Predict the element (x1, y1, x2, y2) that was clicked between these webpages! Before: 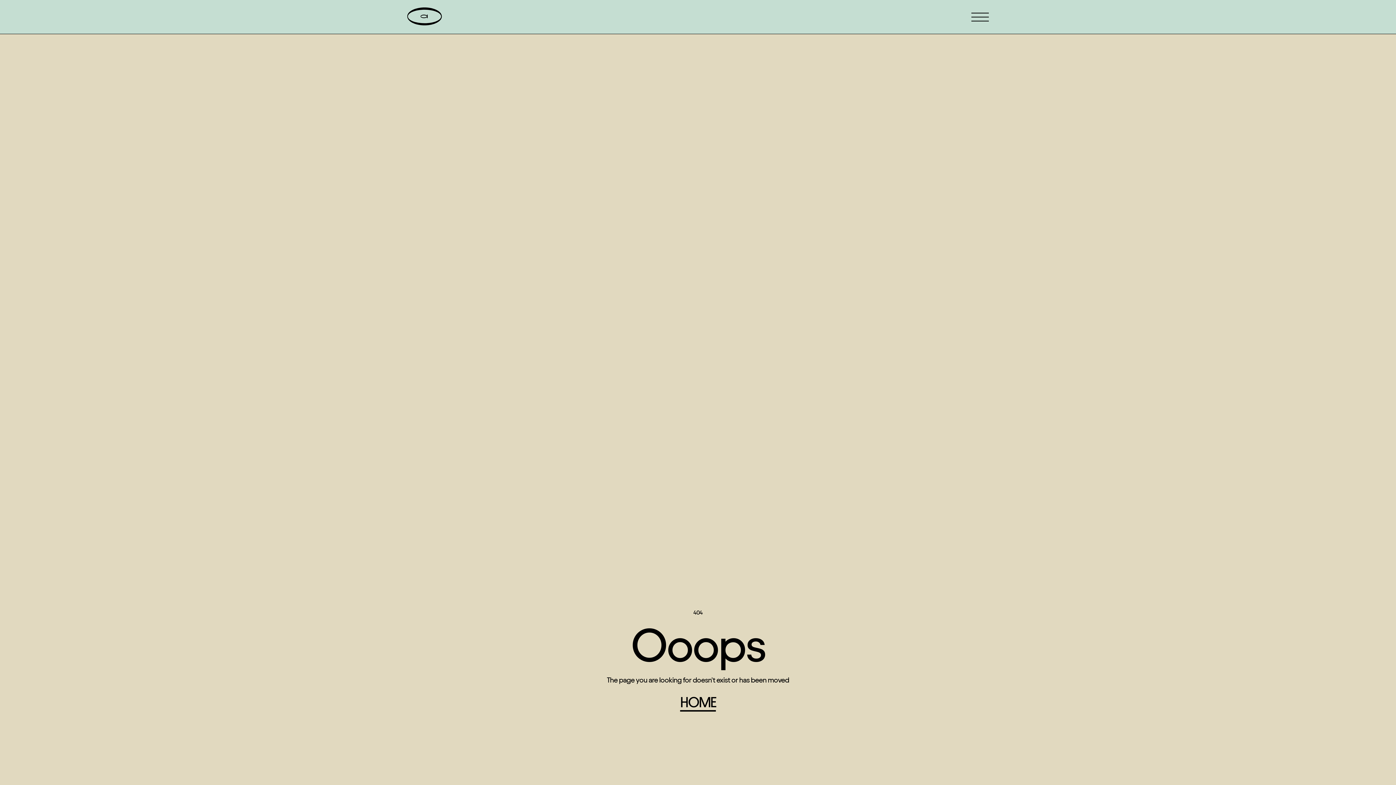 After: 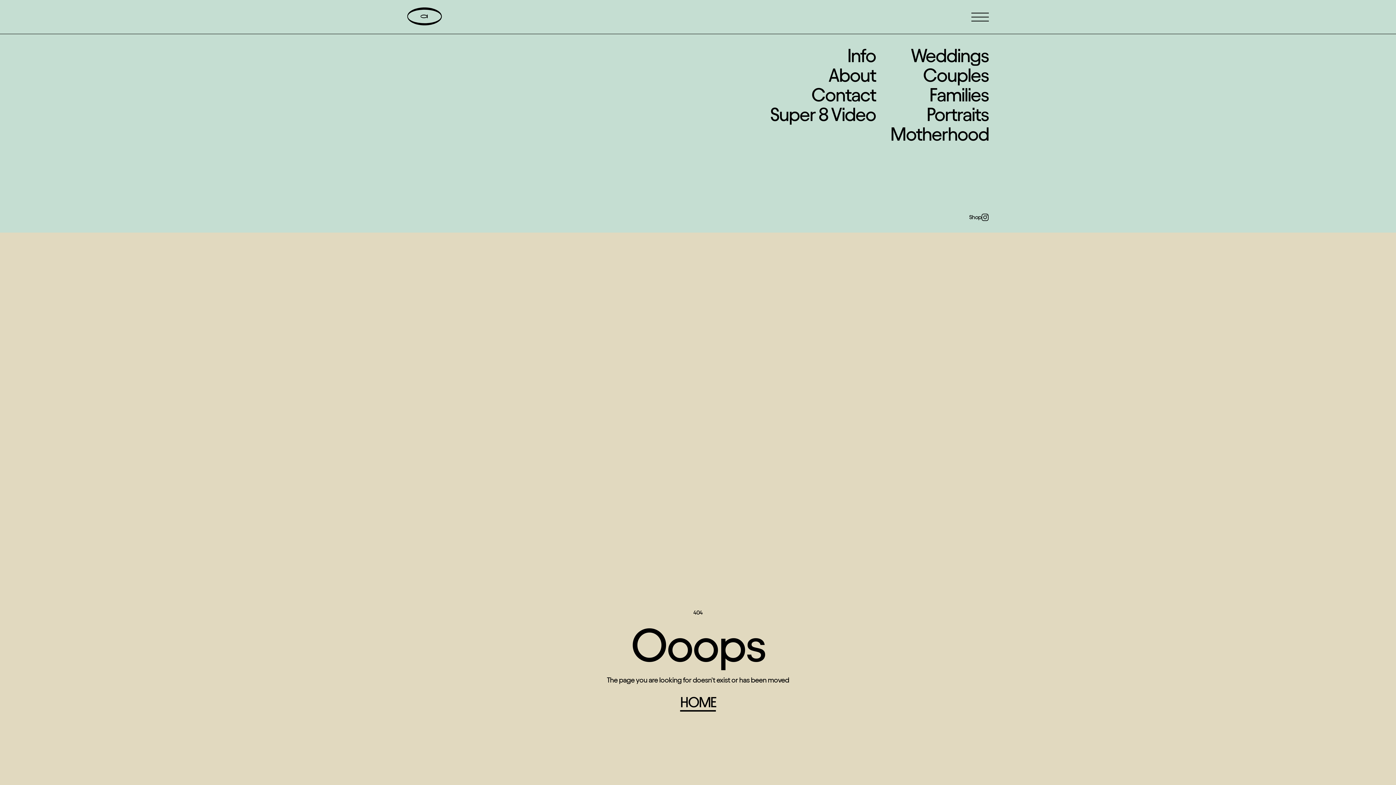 Action: bbox: (971, 12, 989, 21) label: menu